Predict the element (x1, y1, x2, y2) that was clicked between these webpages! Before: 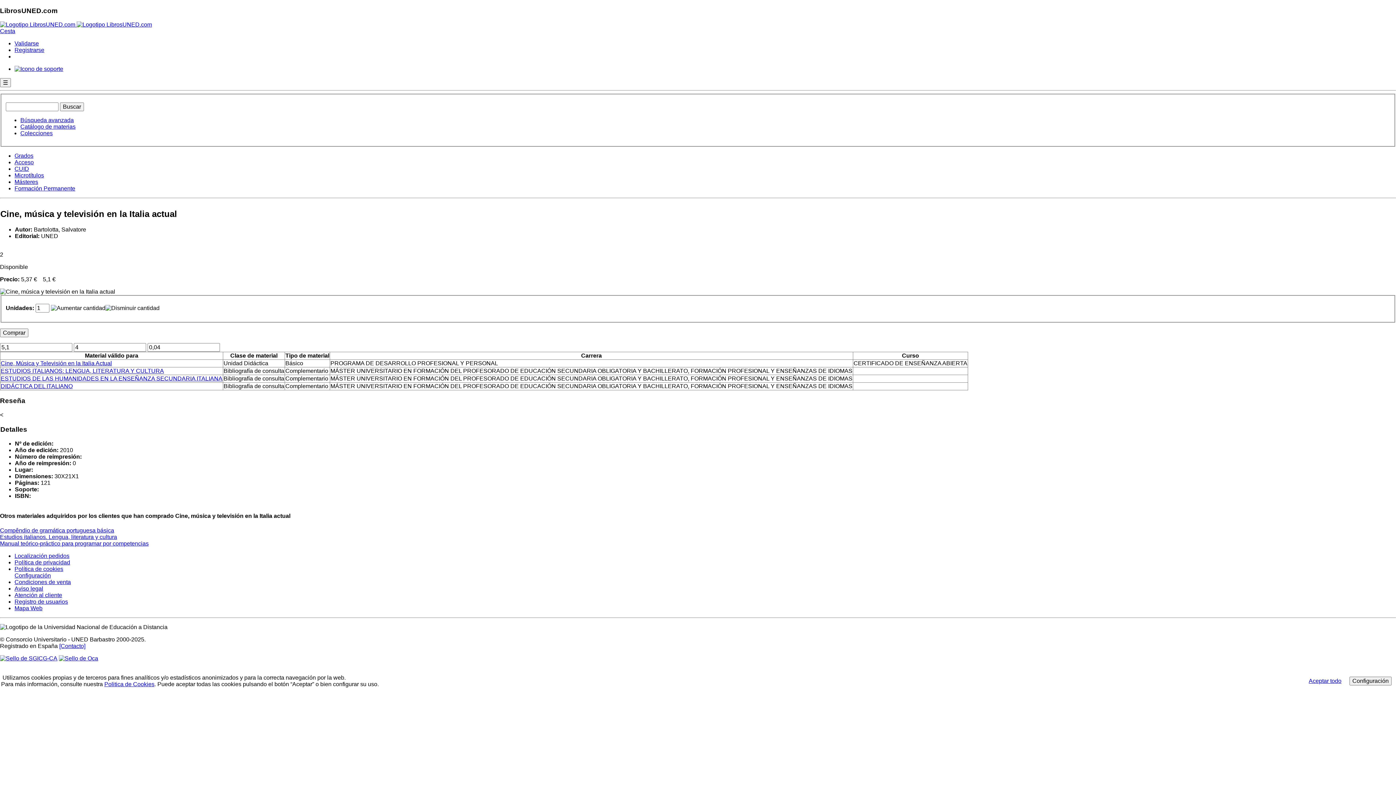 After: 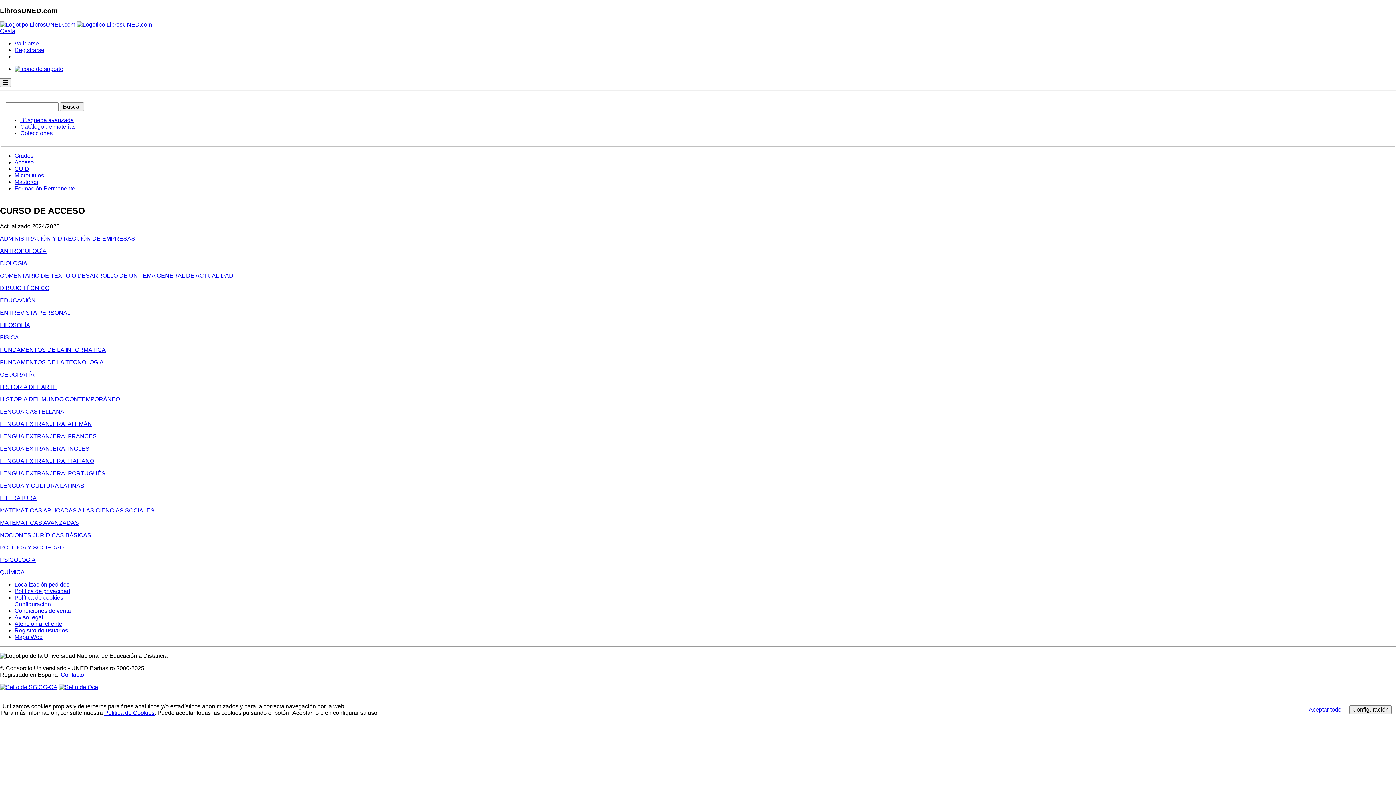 Action: bbox: (14, 159, 33, 165) label: Acceso